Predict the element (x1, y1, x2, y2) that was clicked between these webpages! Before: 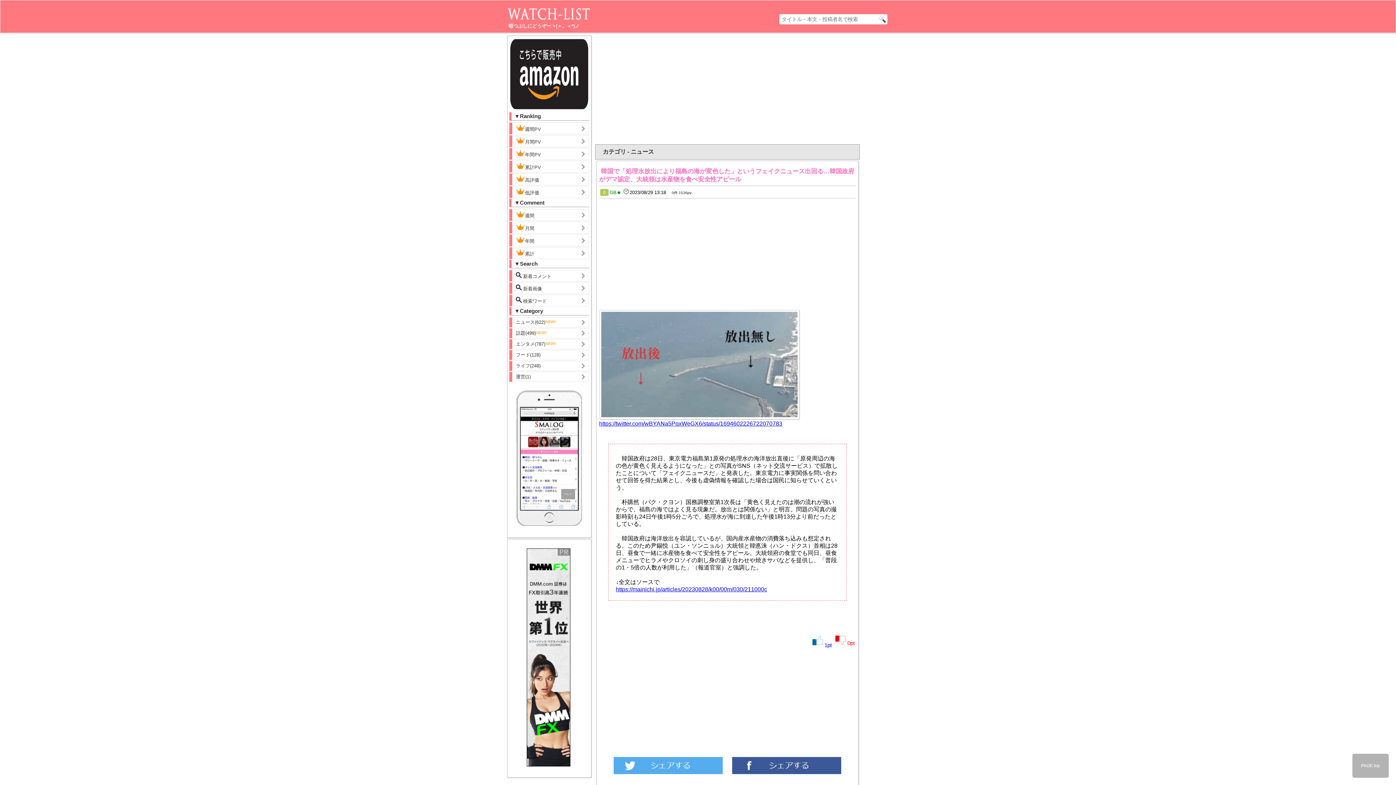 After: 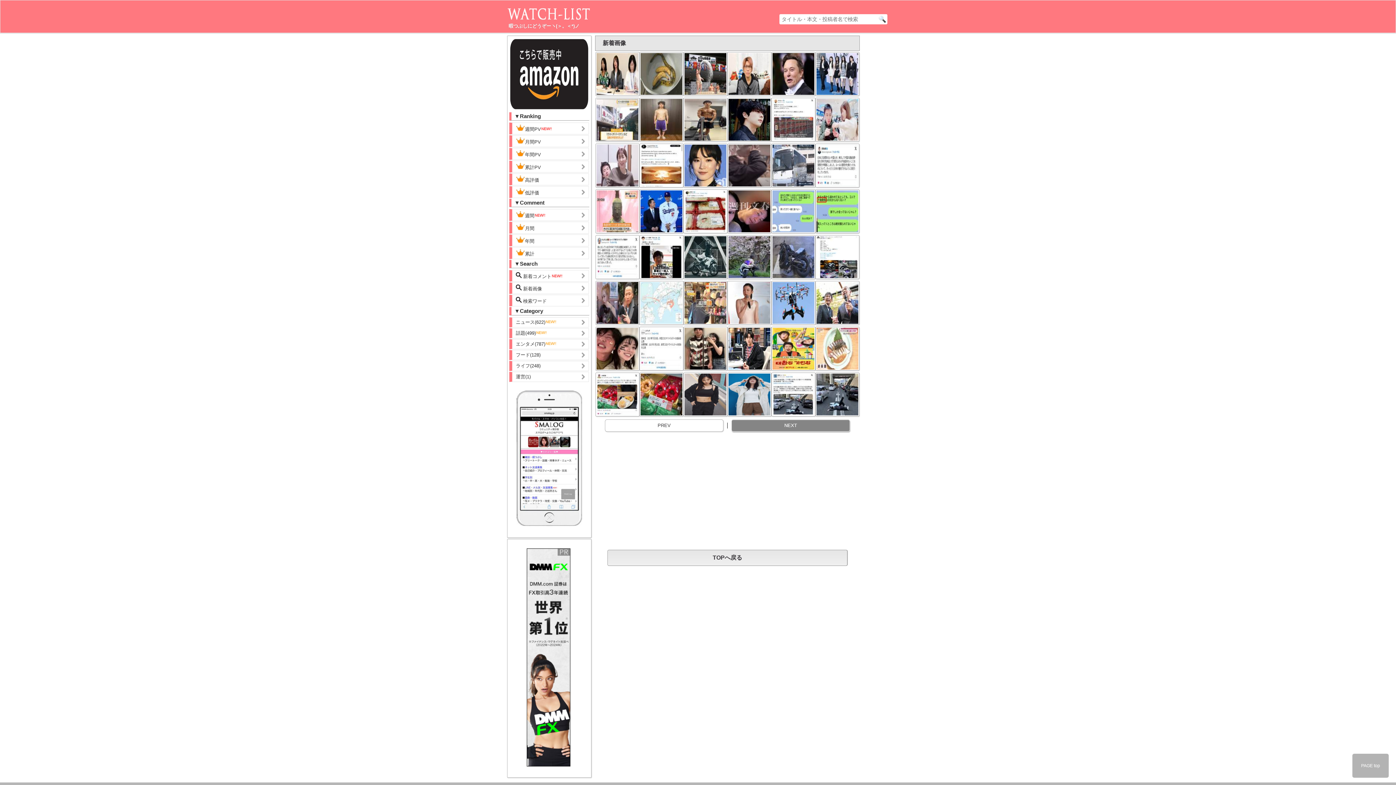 Action: bbox: (509, 282, 589, 294) label:  新着画像